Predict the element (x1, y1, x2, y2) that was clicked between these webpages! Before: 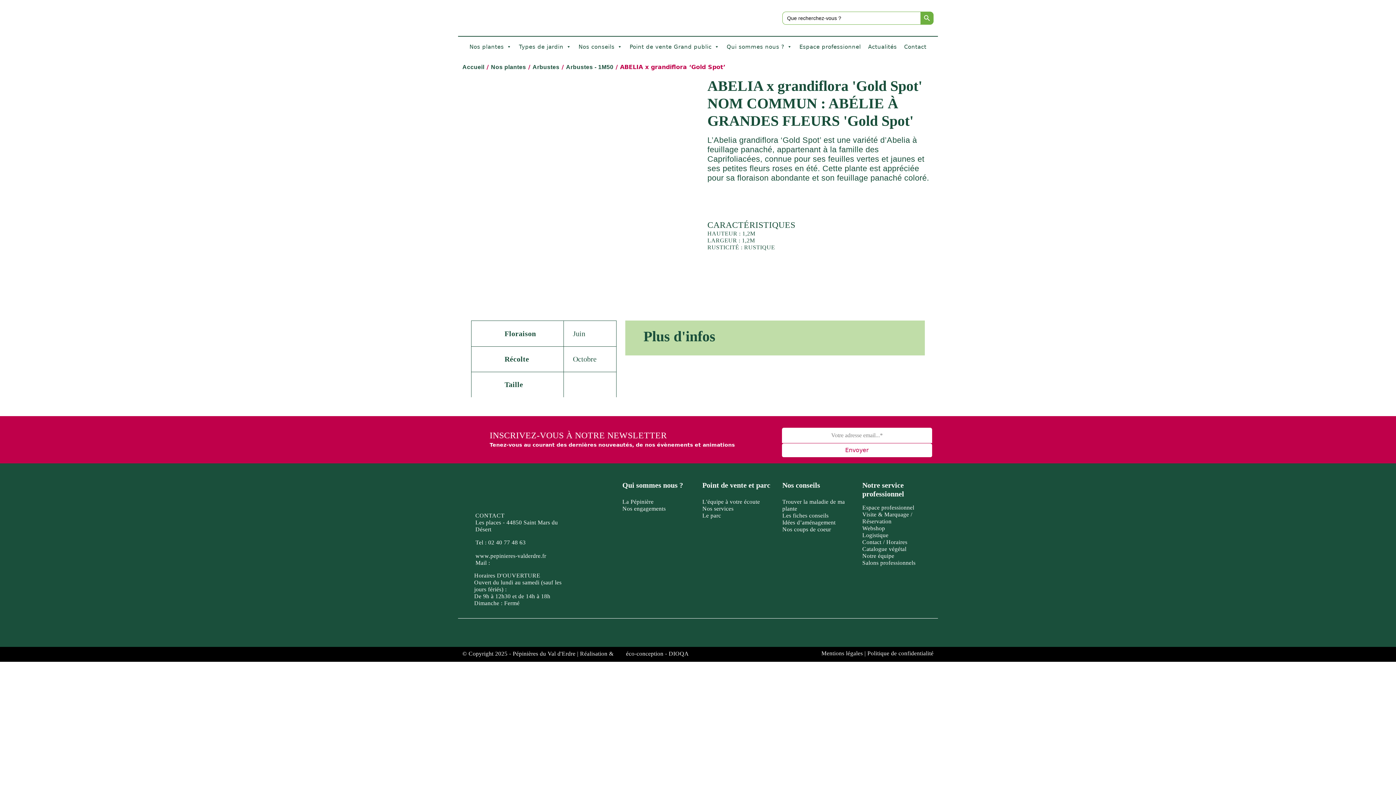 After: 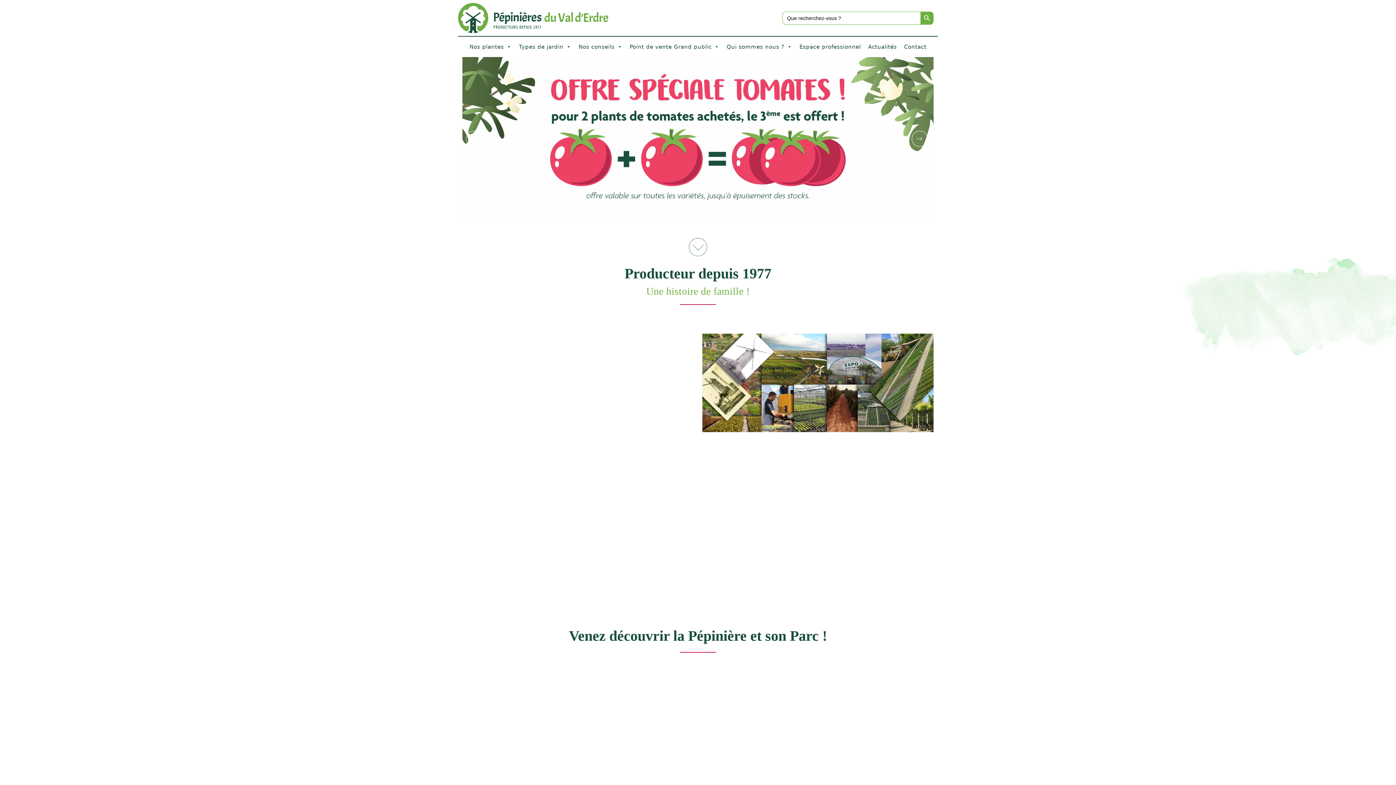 Action: bbox: (458, 11, 608, 23)